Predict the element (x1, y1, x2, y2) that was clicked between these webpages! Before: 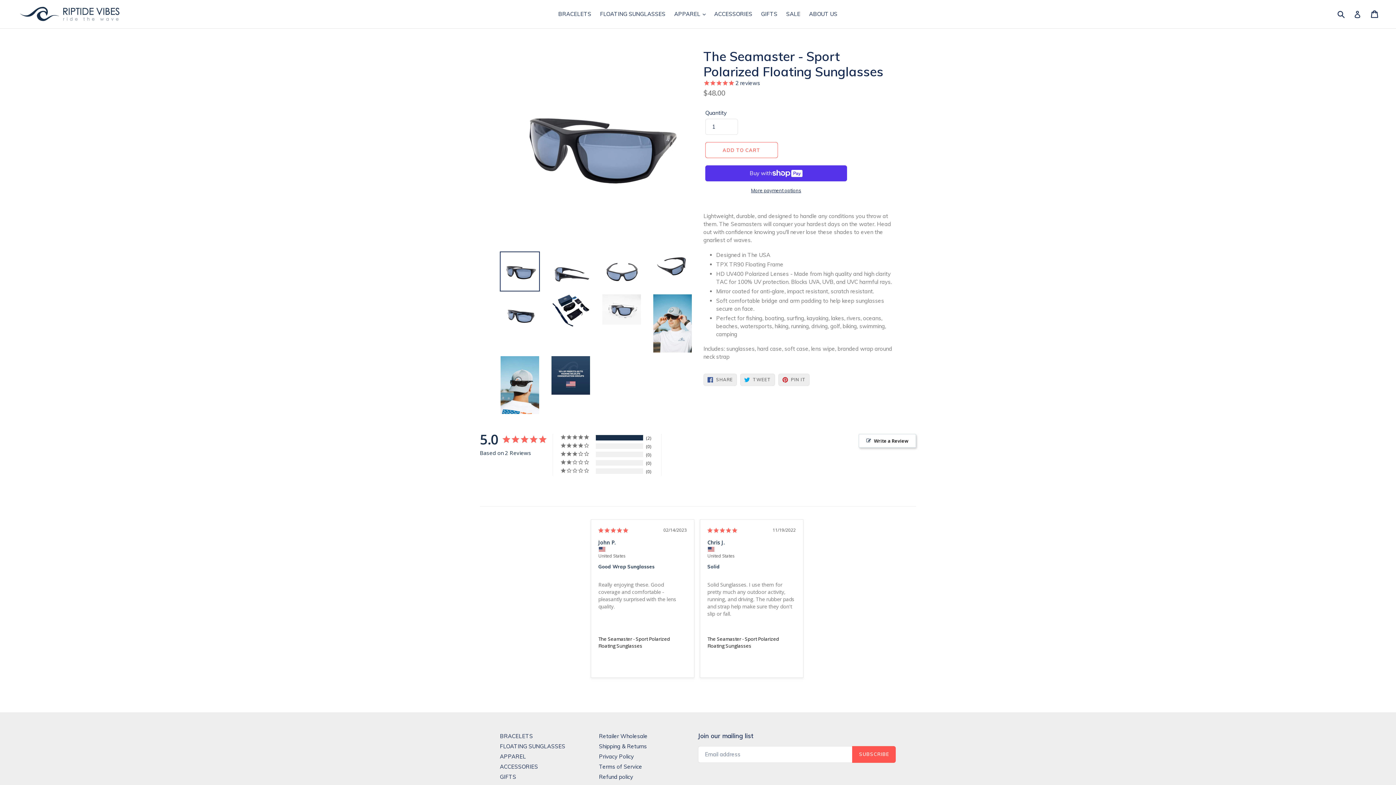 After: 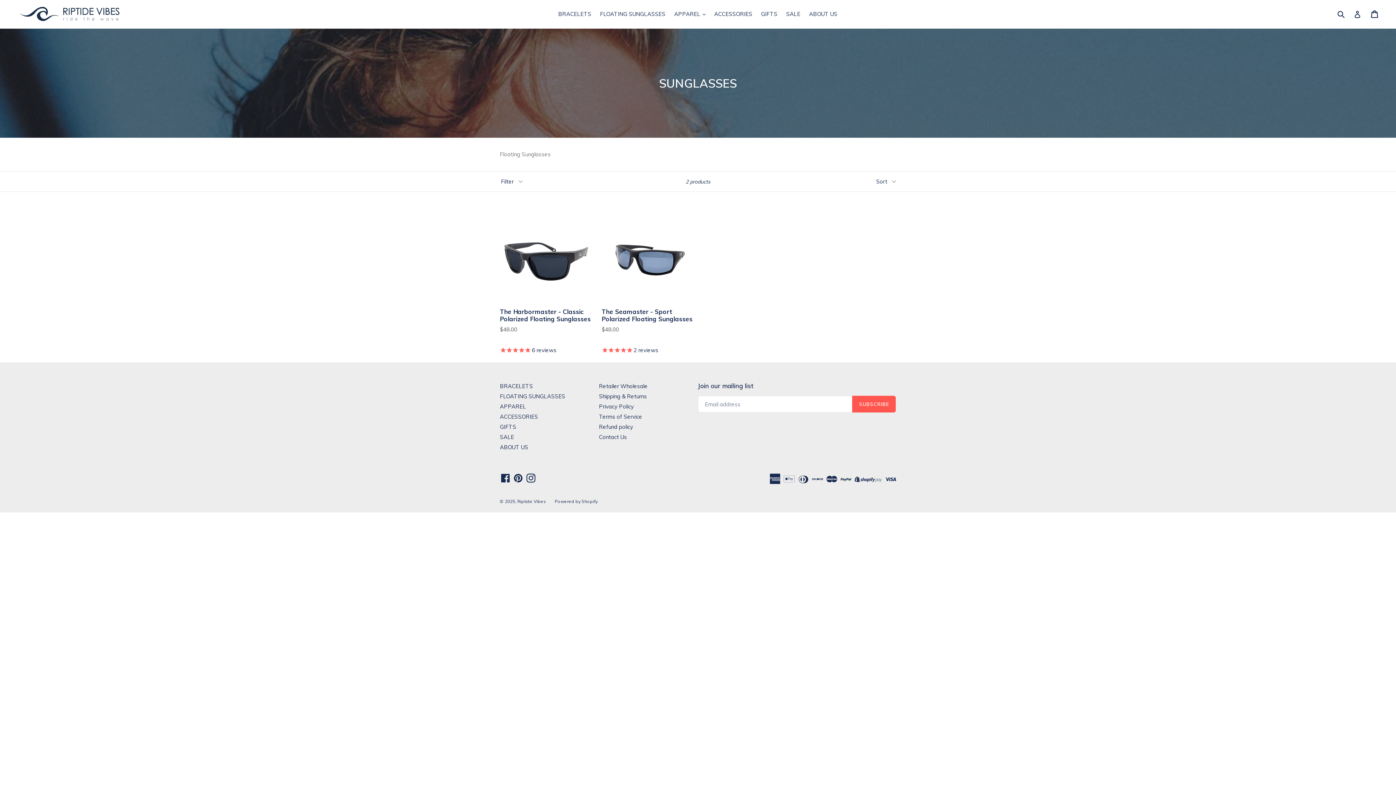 Action: label: FLOATING SUNGLASSES bbox: (596, 9, 669, 19)